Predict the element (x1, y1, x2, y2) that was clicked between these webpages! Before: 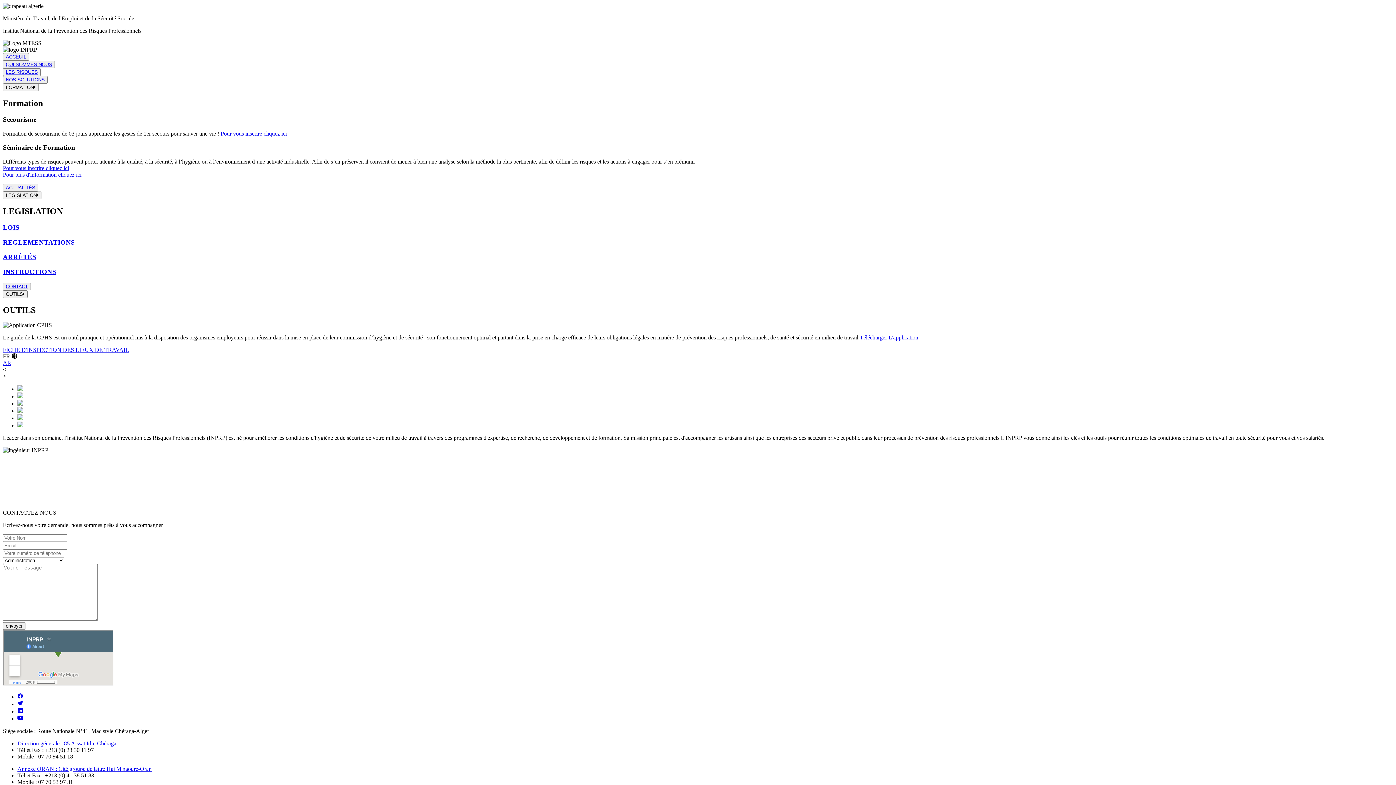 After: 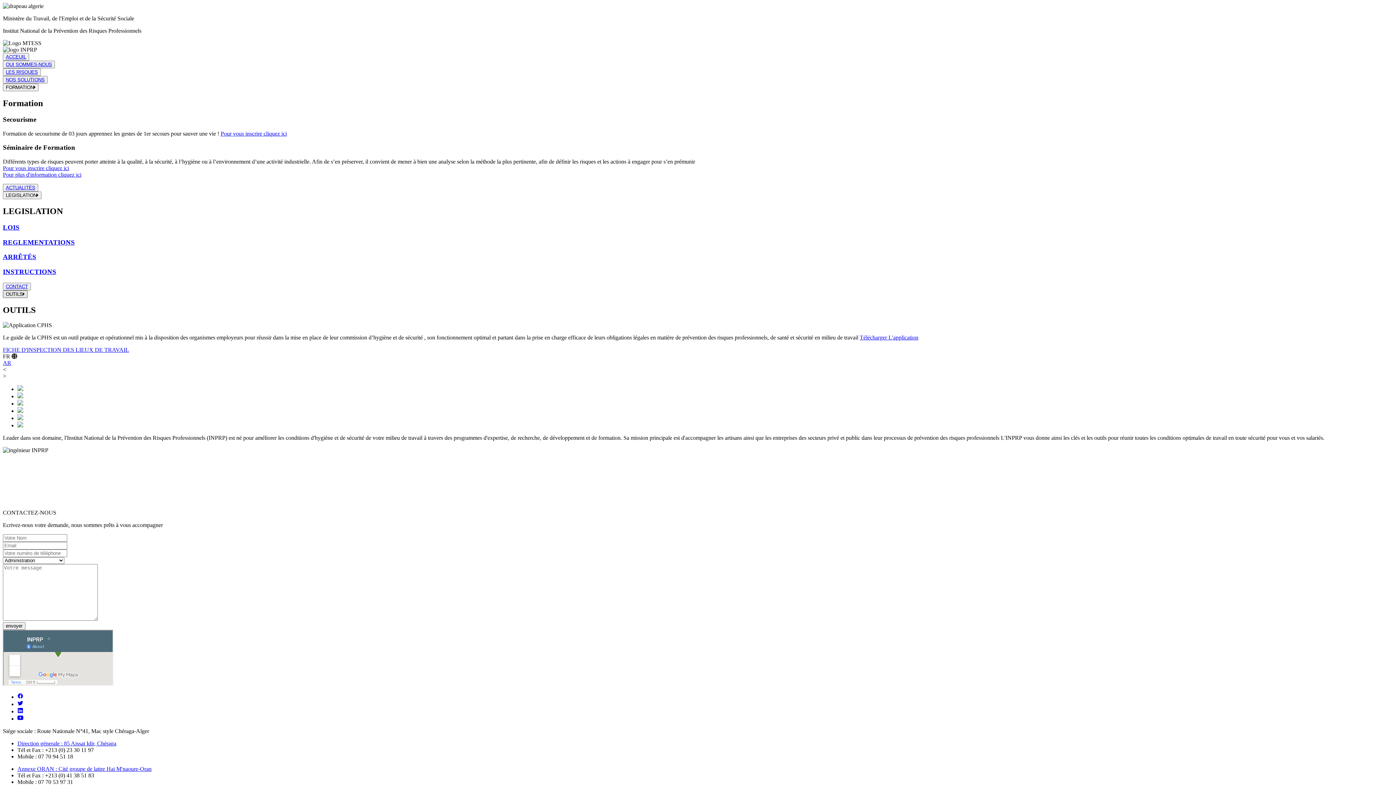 Action: label: OUTILS bbox: (2, 290, 27, 298)